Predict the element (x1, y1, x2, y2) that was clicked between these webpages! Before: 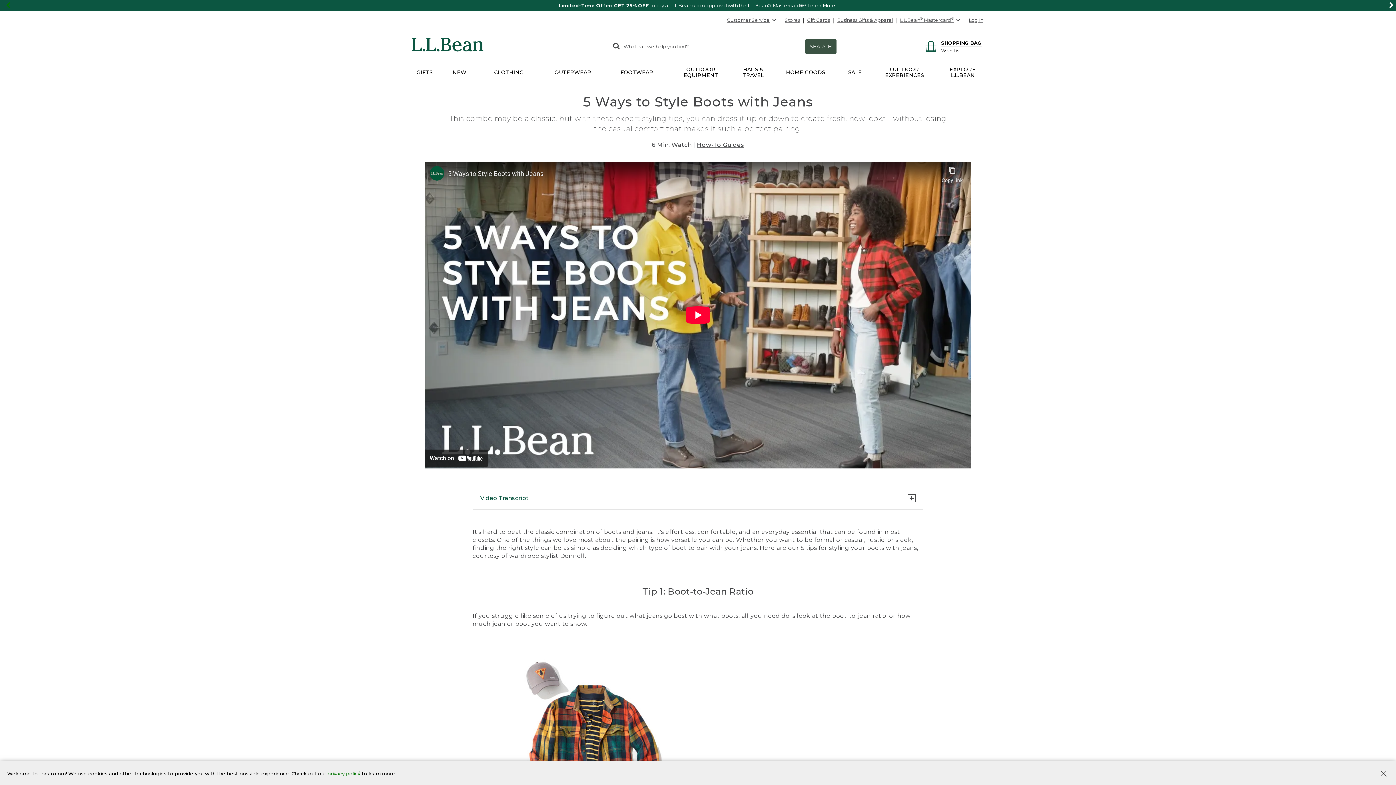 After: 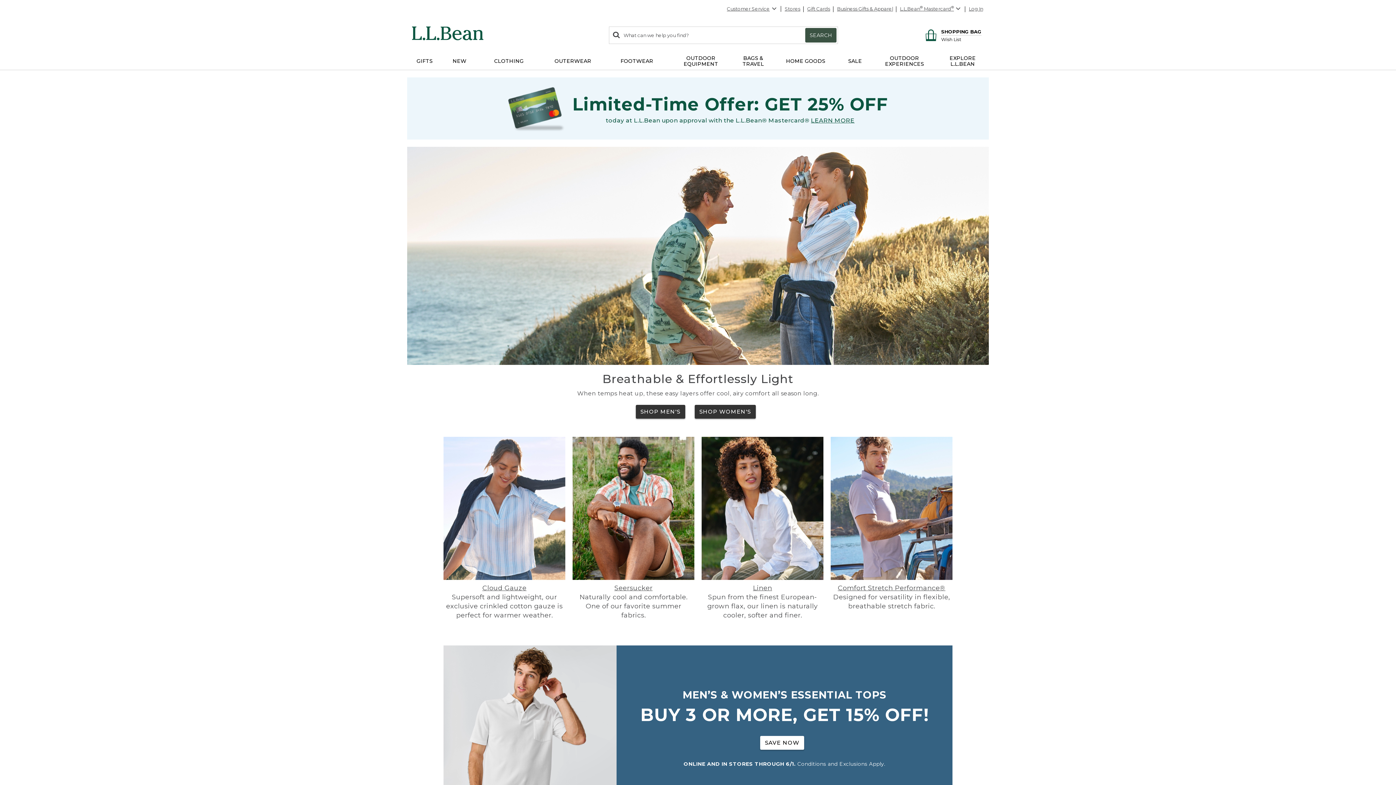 Action: bbox: (411, 37, 492, 53)